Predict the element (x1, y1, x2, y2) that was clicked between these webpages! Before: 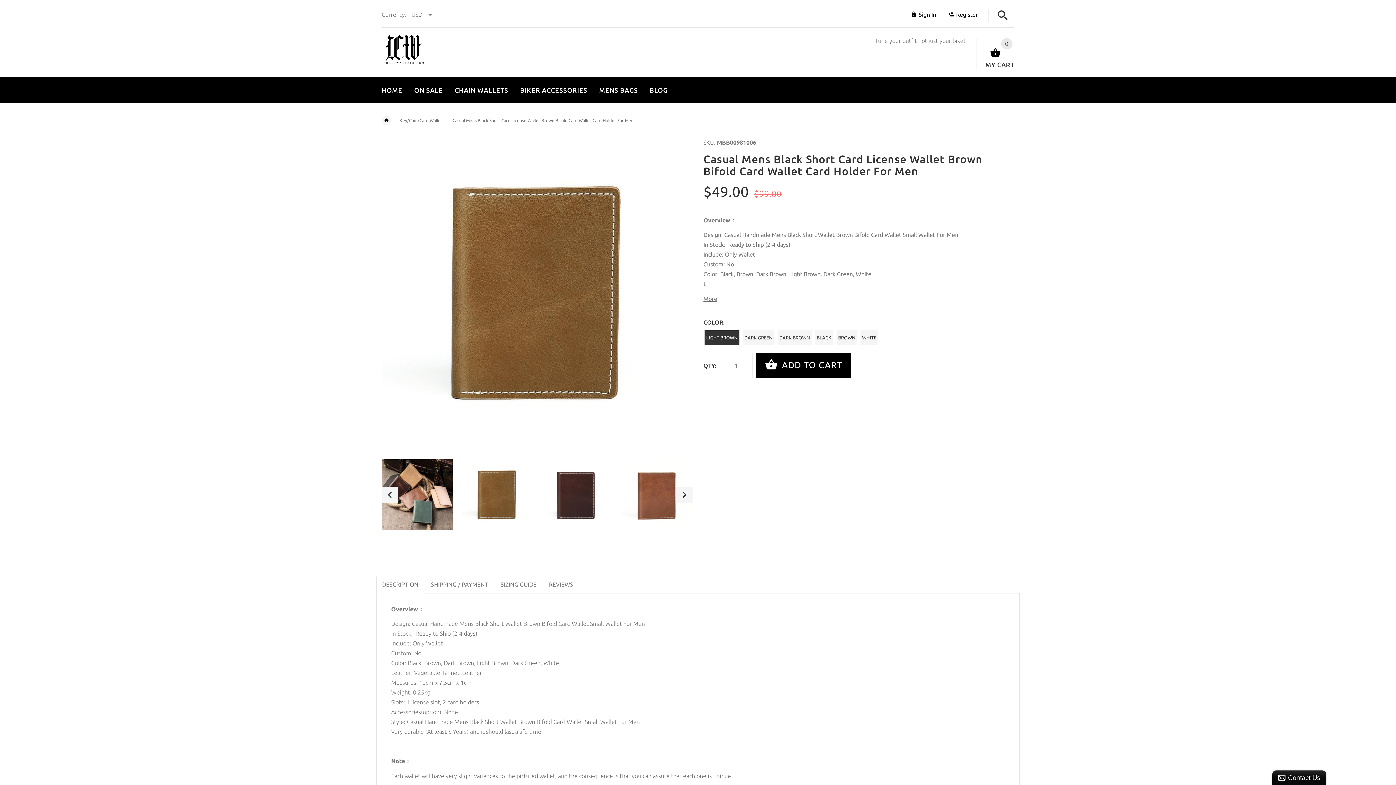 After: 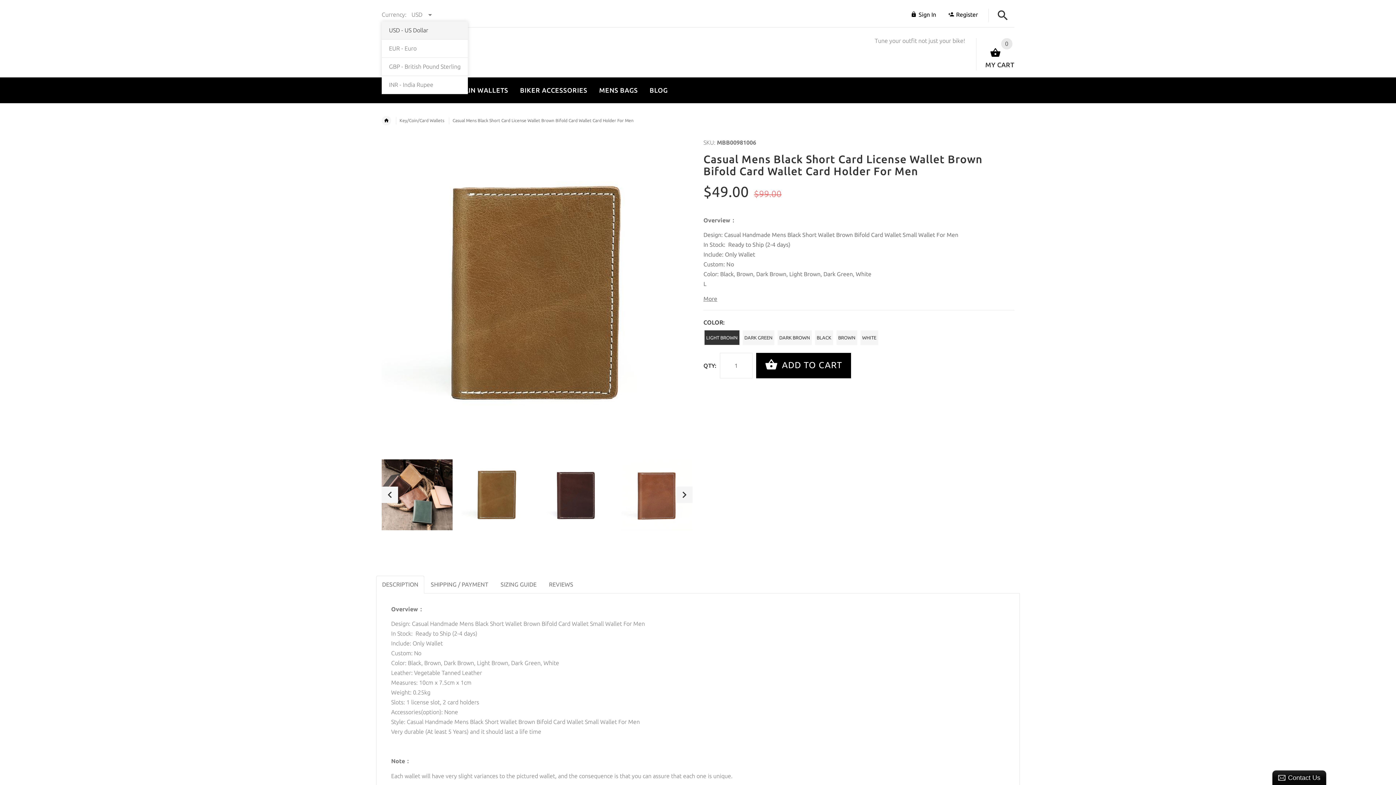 Action: bbox: (411, 11, 432, 17) label: USD